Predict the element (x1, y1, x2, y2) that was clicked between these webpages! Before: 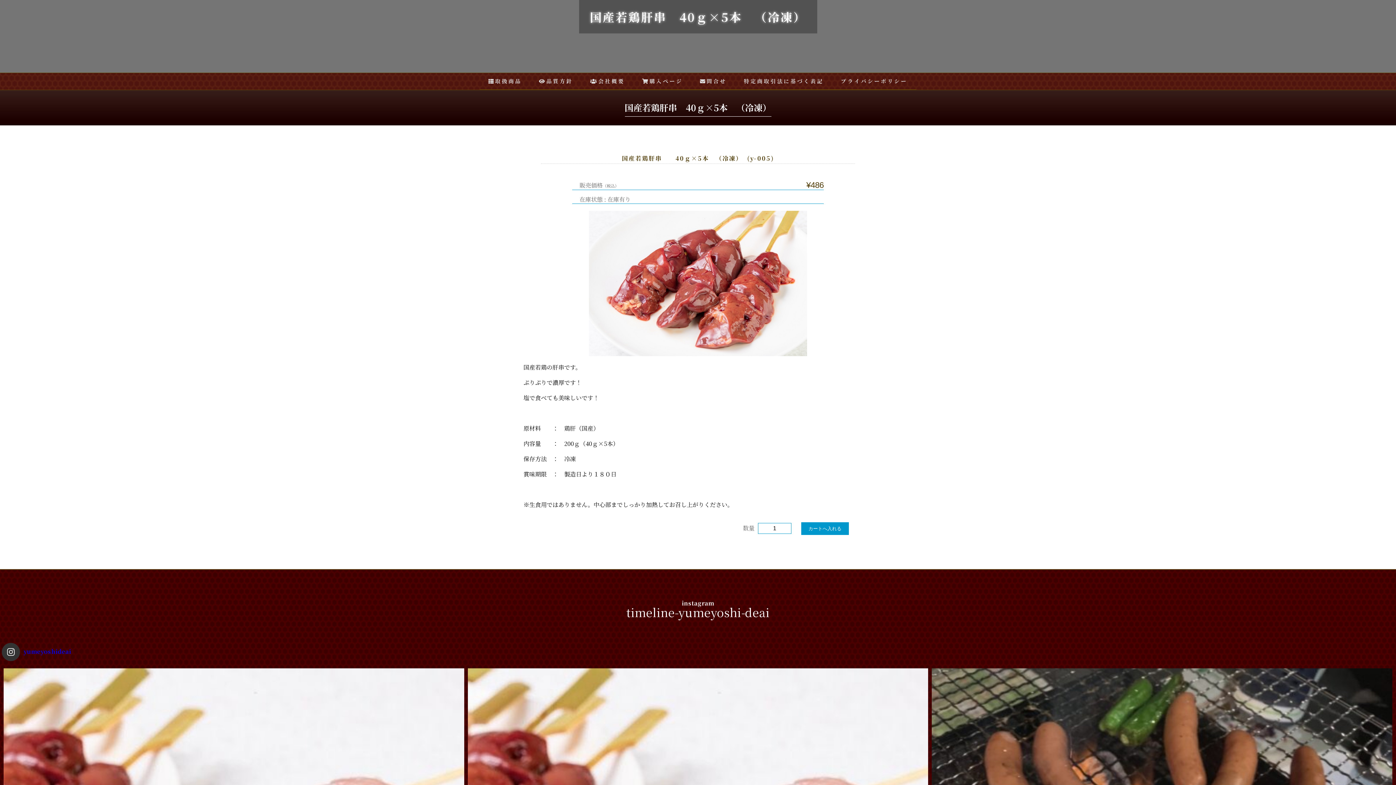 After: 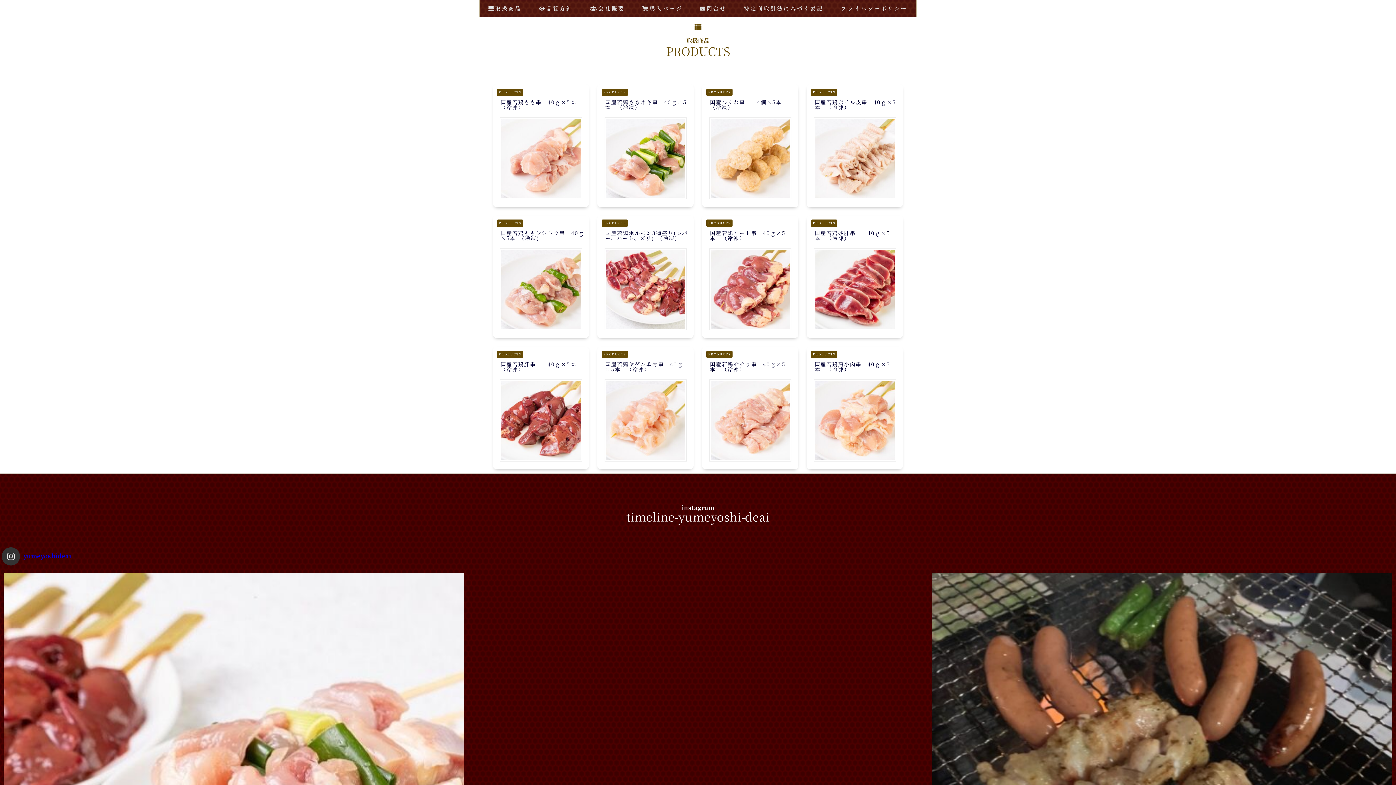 Action: label: 取扱商品 bbox: (486, 76, 523, 85)